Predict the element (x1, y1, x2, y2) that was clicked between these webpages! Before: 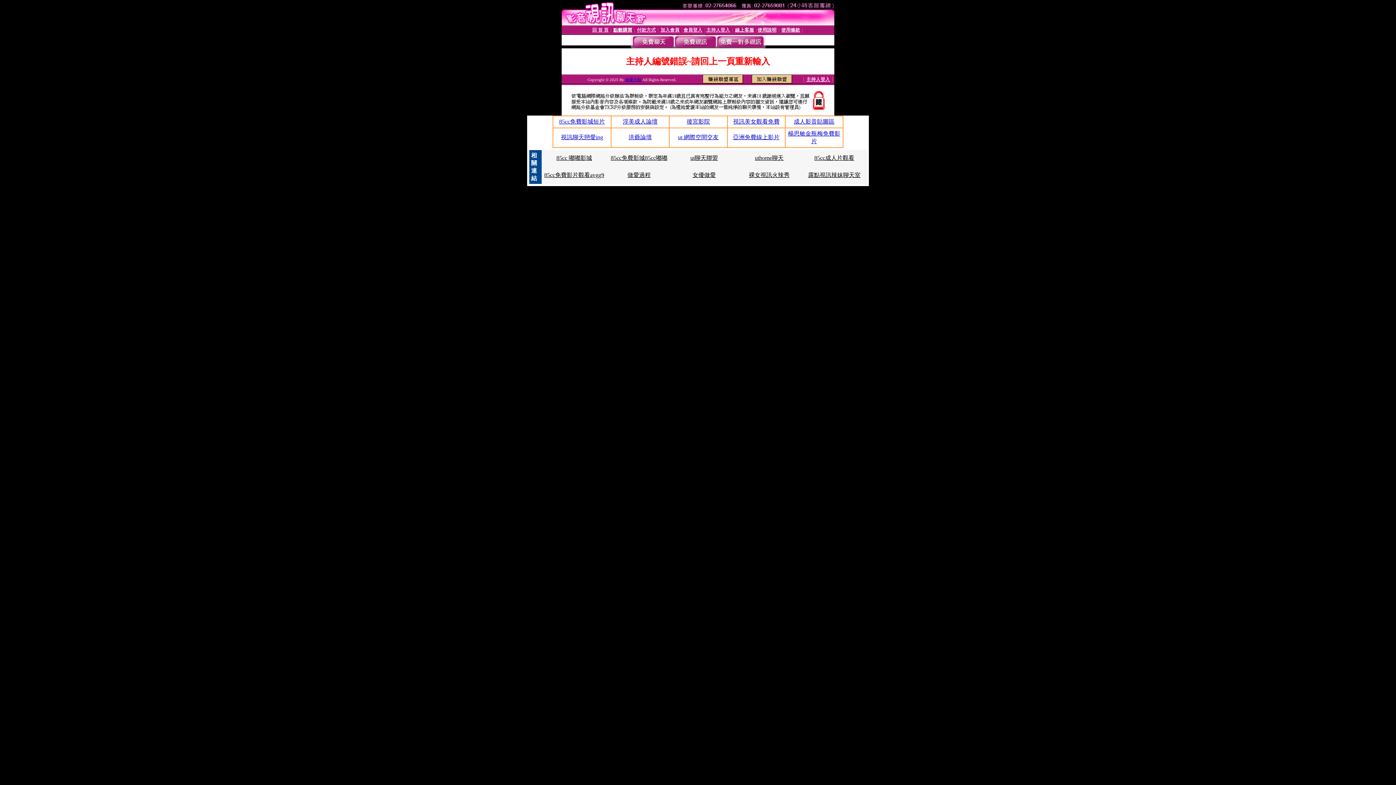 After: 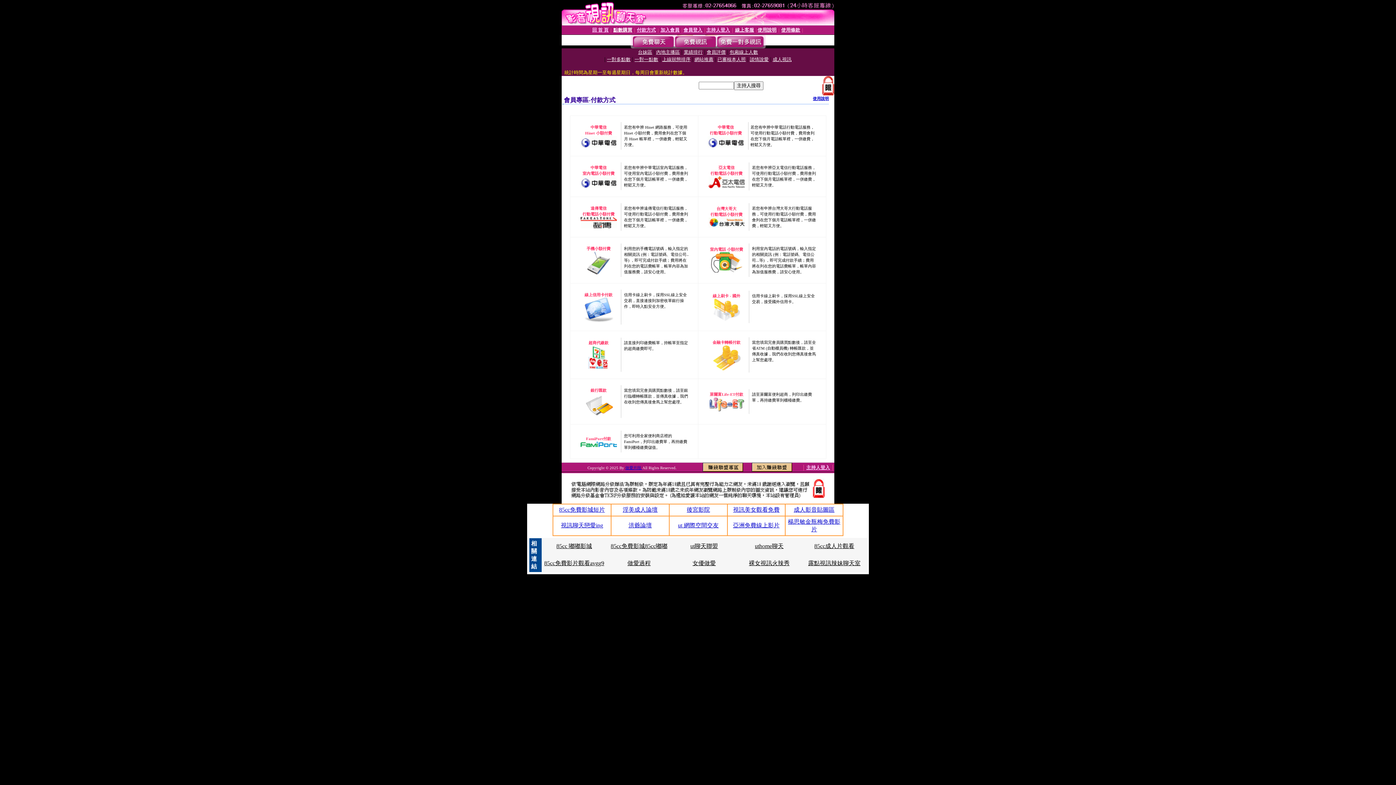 Action: bbox: (637, 27, 656, 32) label: 付款方式